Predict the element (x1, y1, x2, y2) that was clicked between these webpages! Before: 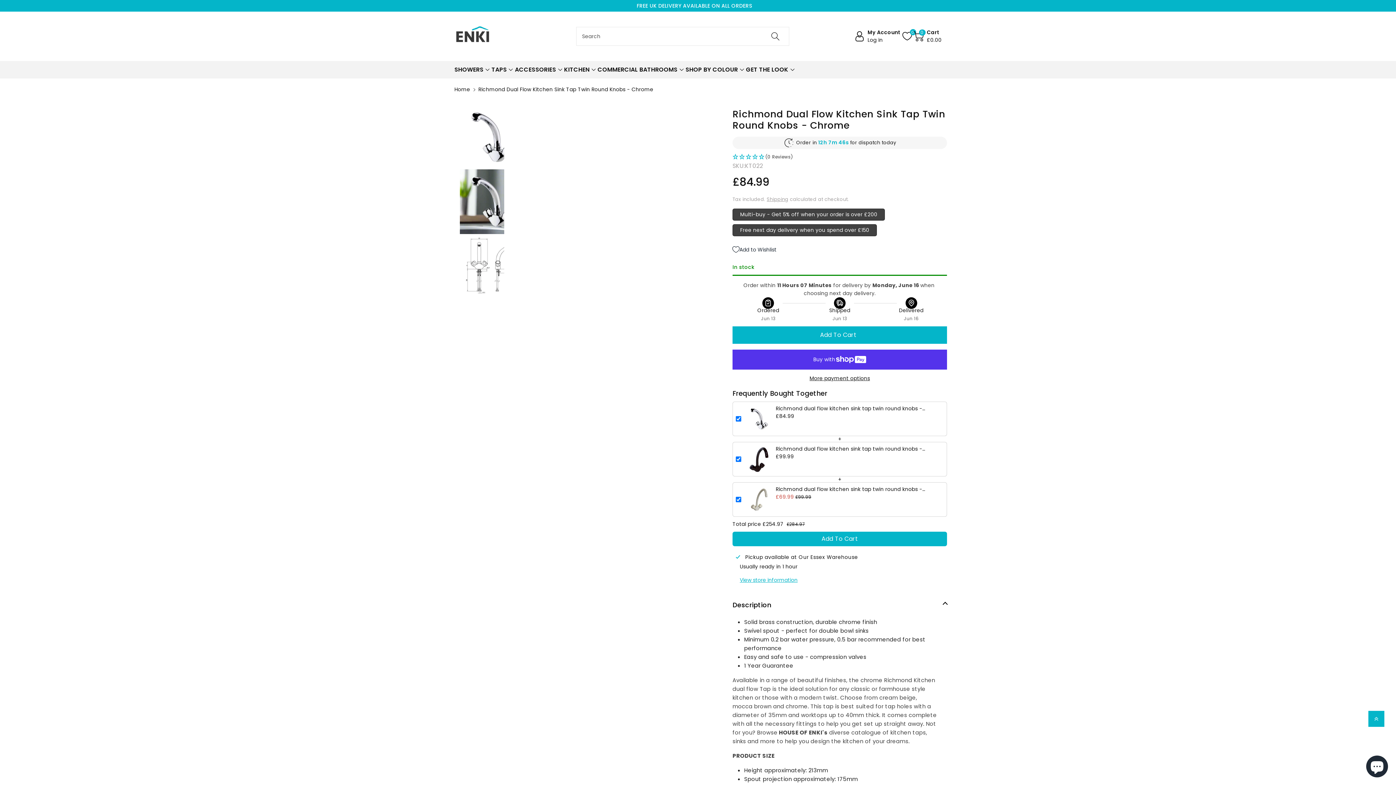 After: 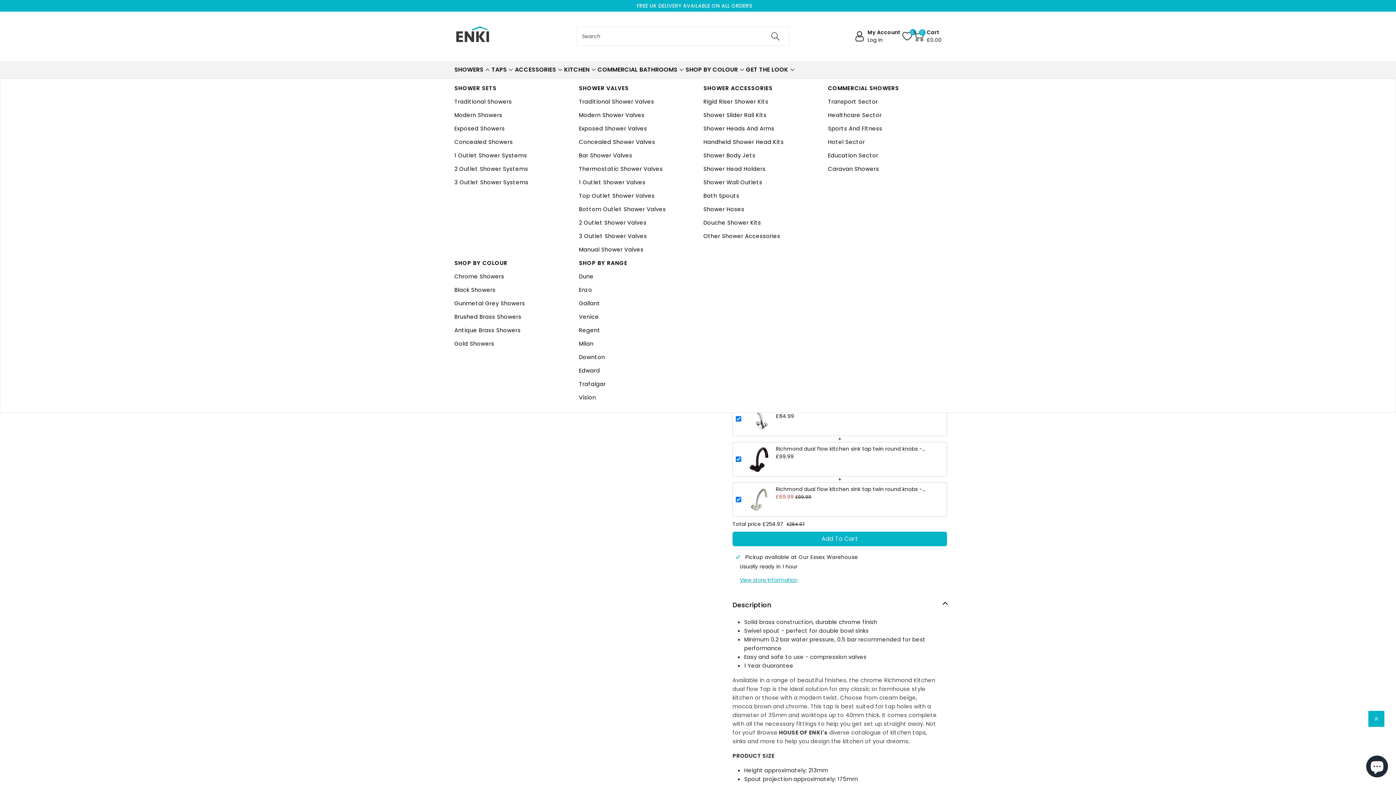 Action: label: SHOWERS bbox: (454, 65, 491, 74)